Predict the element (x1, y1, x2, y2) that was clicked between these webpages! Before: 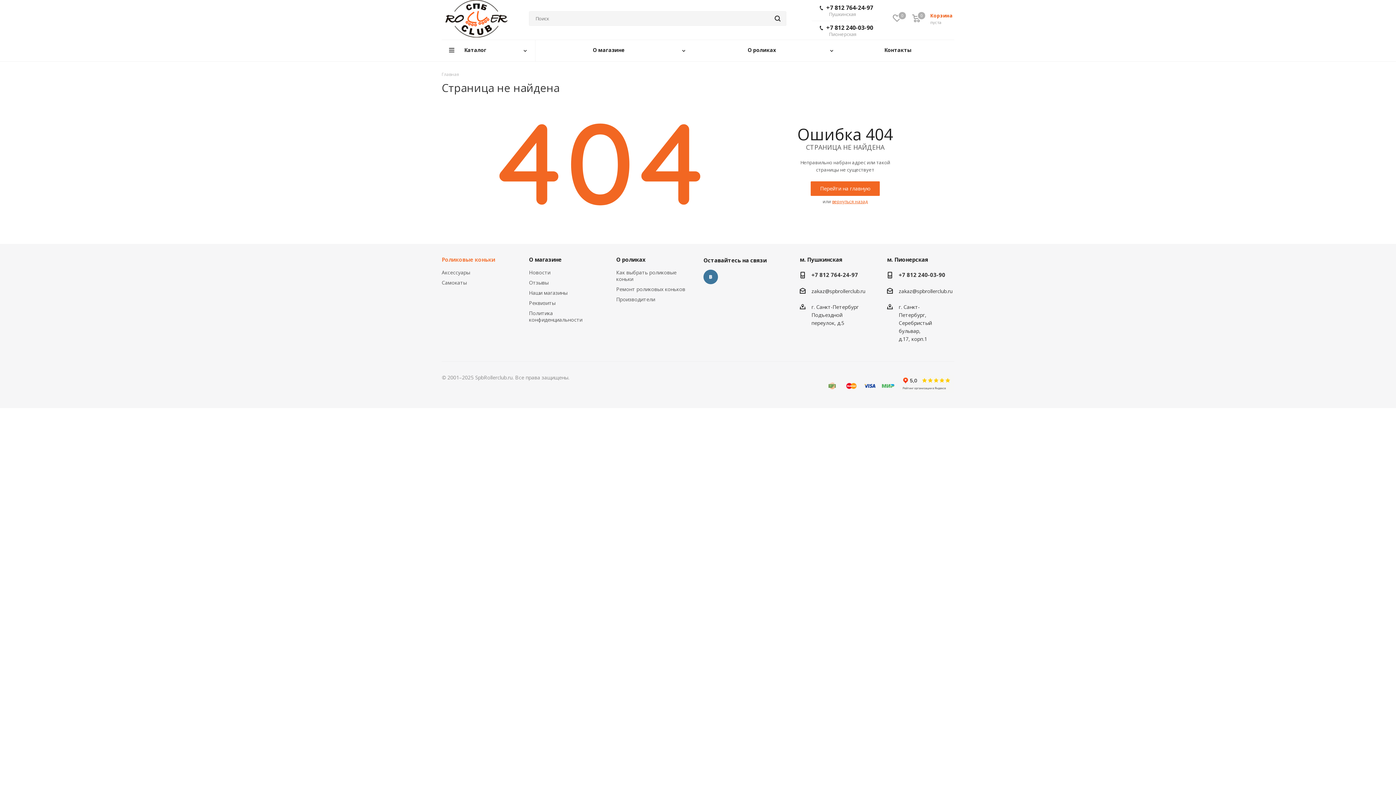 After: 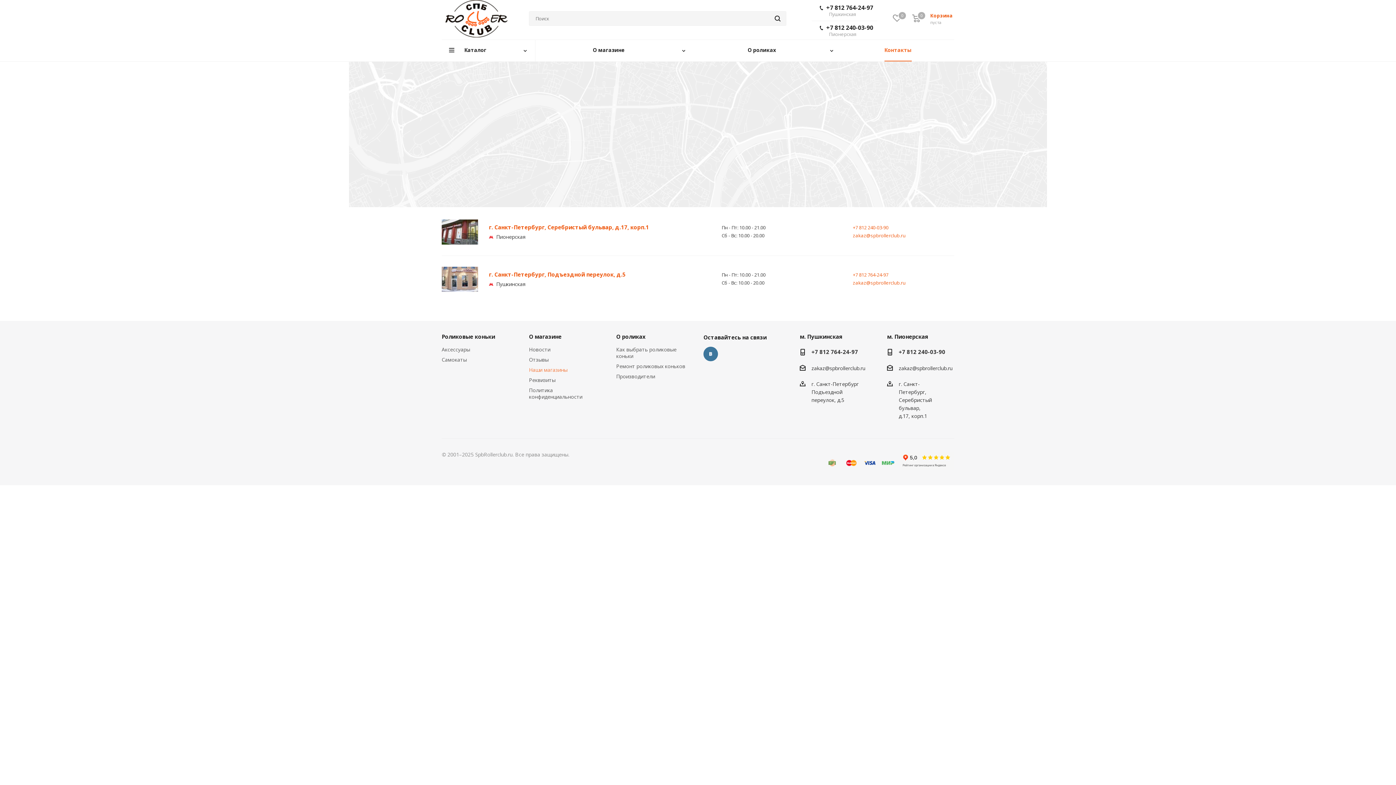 Action: bbox: (529, 289, 567, 296) label: Наши магазины